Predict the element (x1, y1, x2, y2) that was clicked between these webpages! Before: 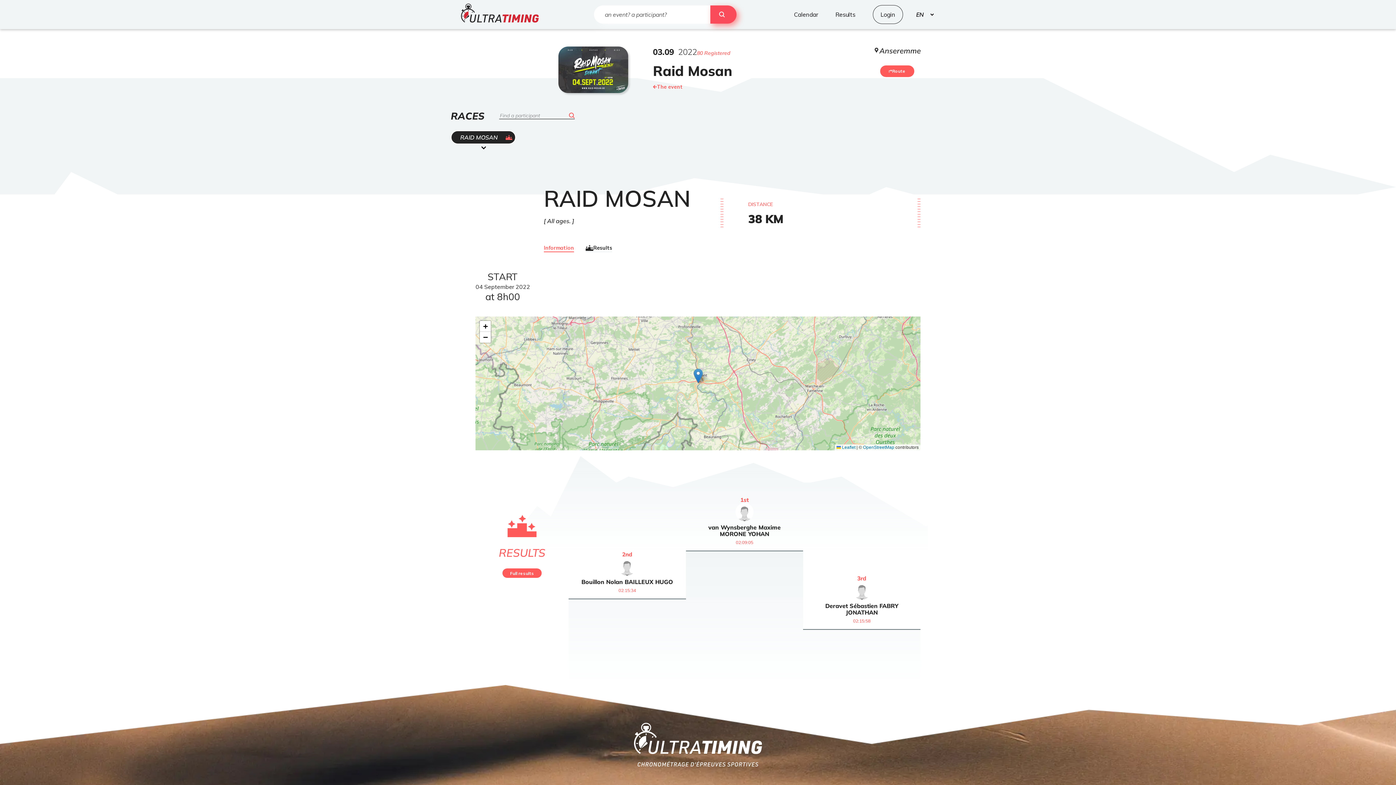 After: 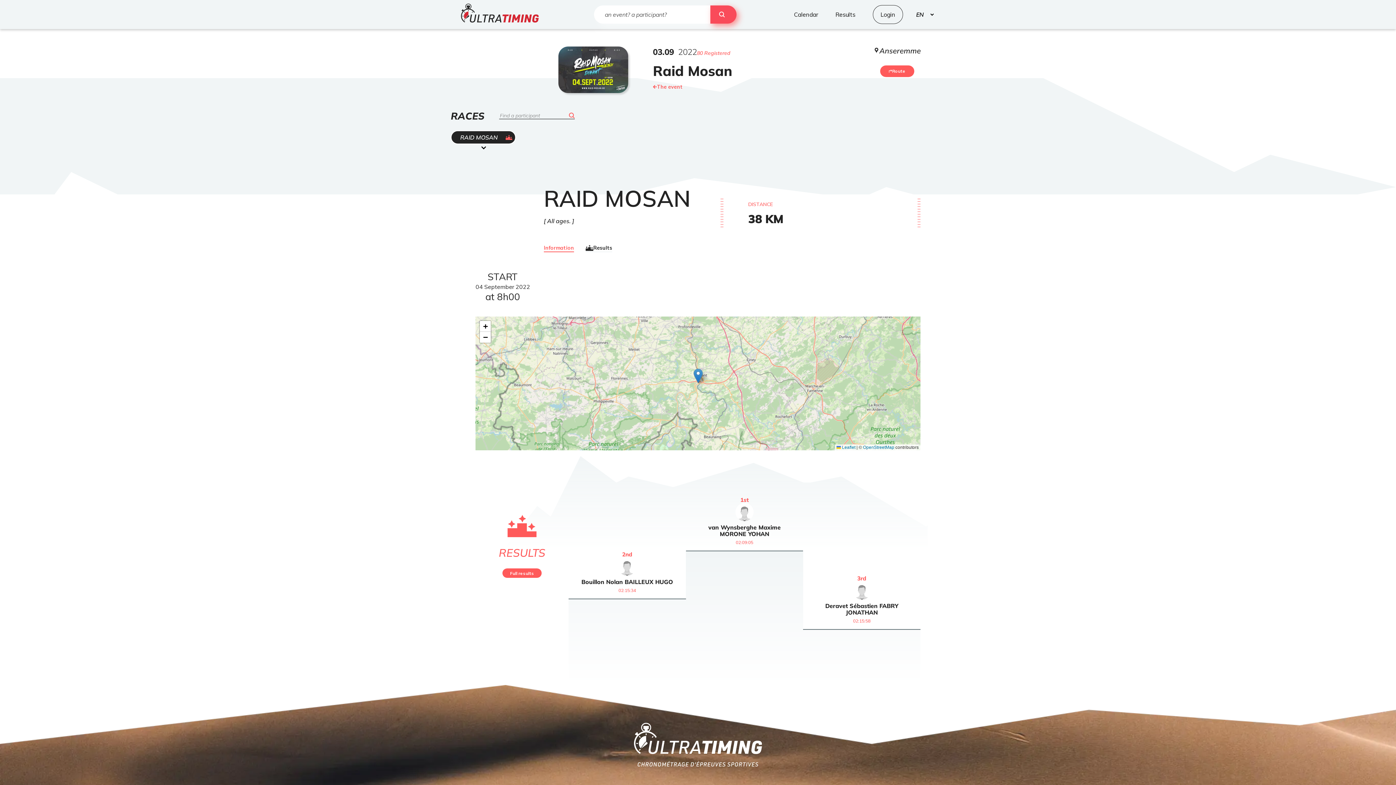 Action: bbox: (879, 64, 915, 77) label: Route